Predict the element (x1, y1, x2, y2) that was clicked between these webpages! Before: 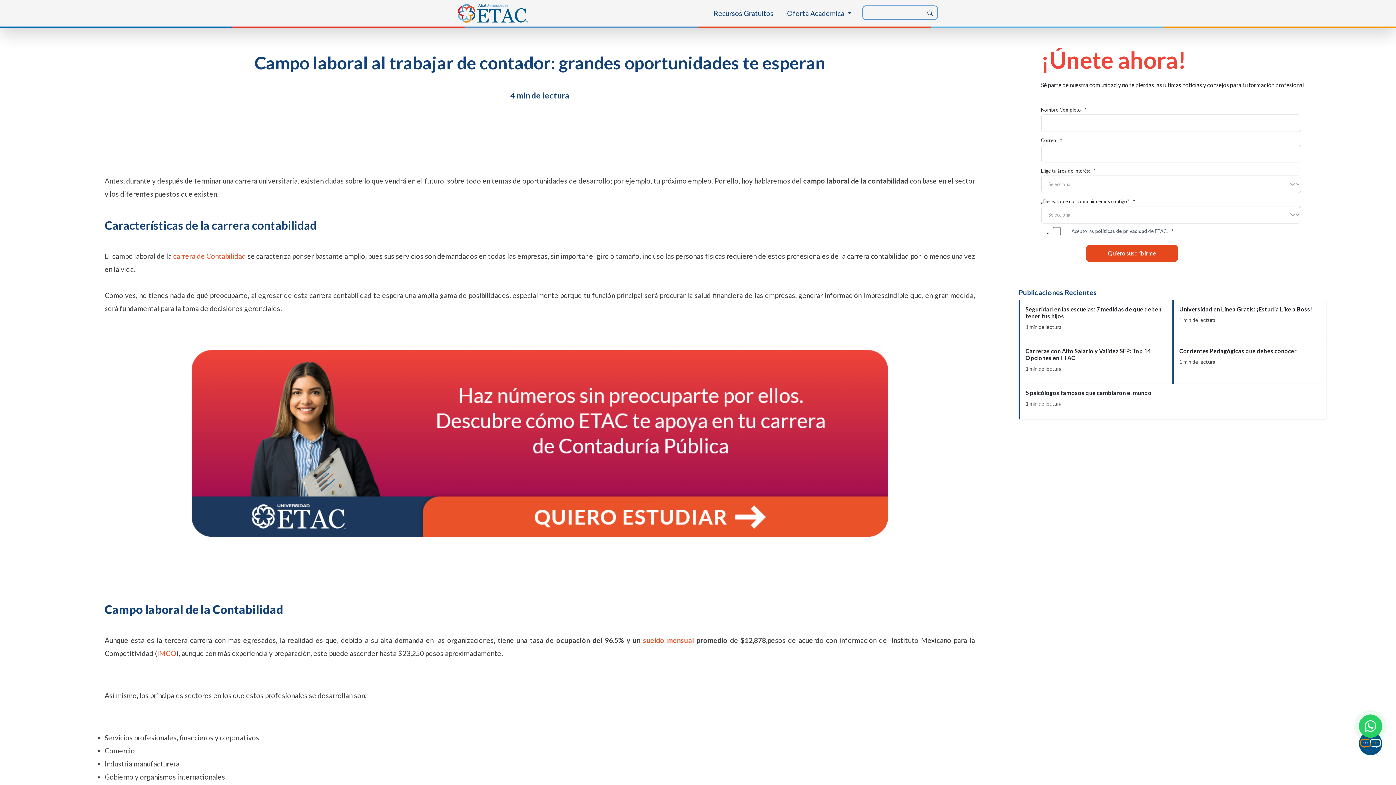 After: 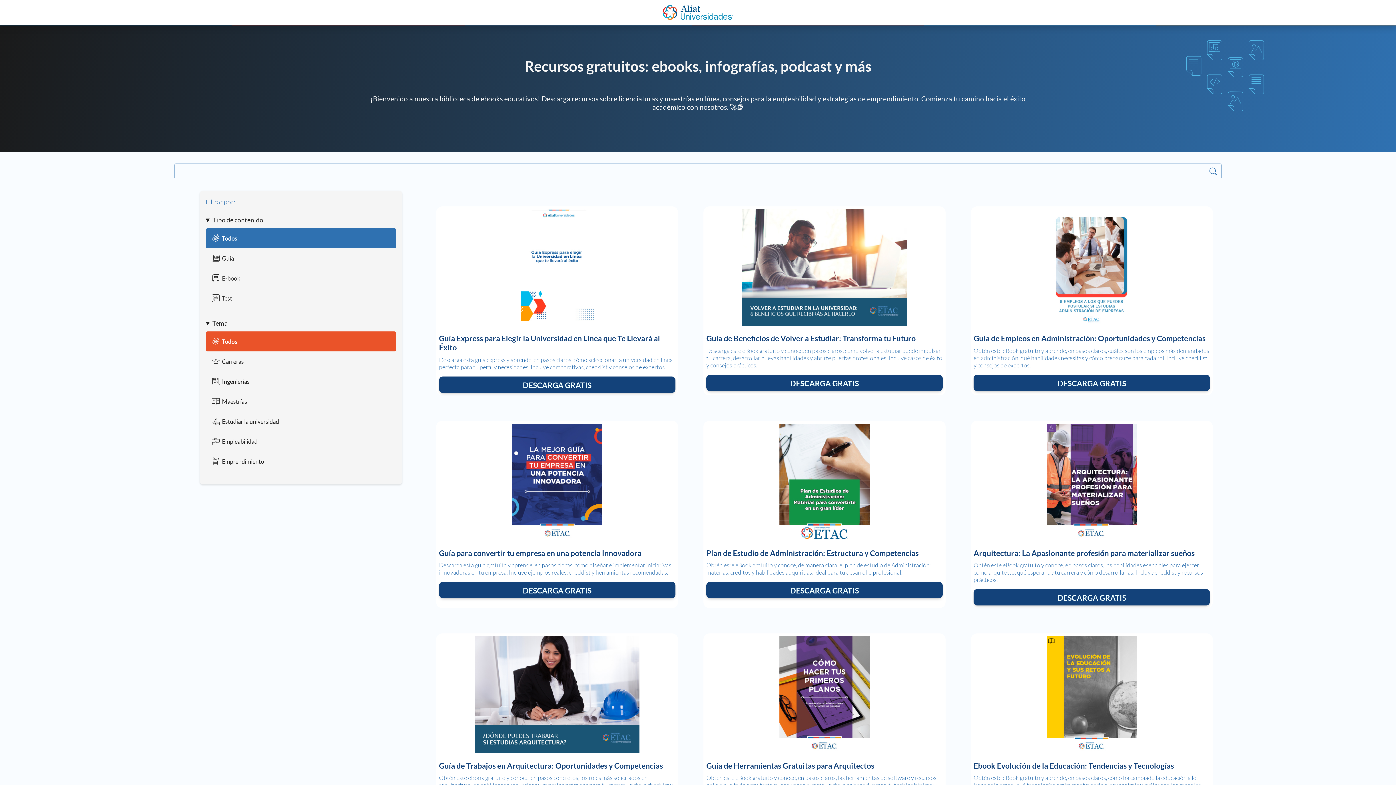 Action: bbox: (710, 5, 776, 21) label: Recursos Gratuitos